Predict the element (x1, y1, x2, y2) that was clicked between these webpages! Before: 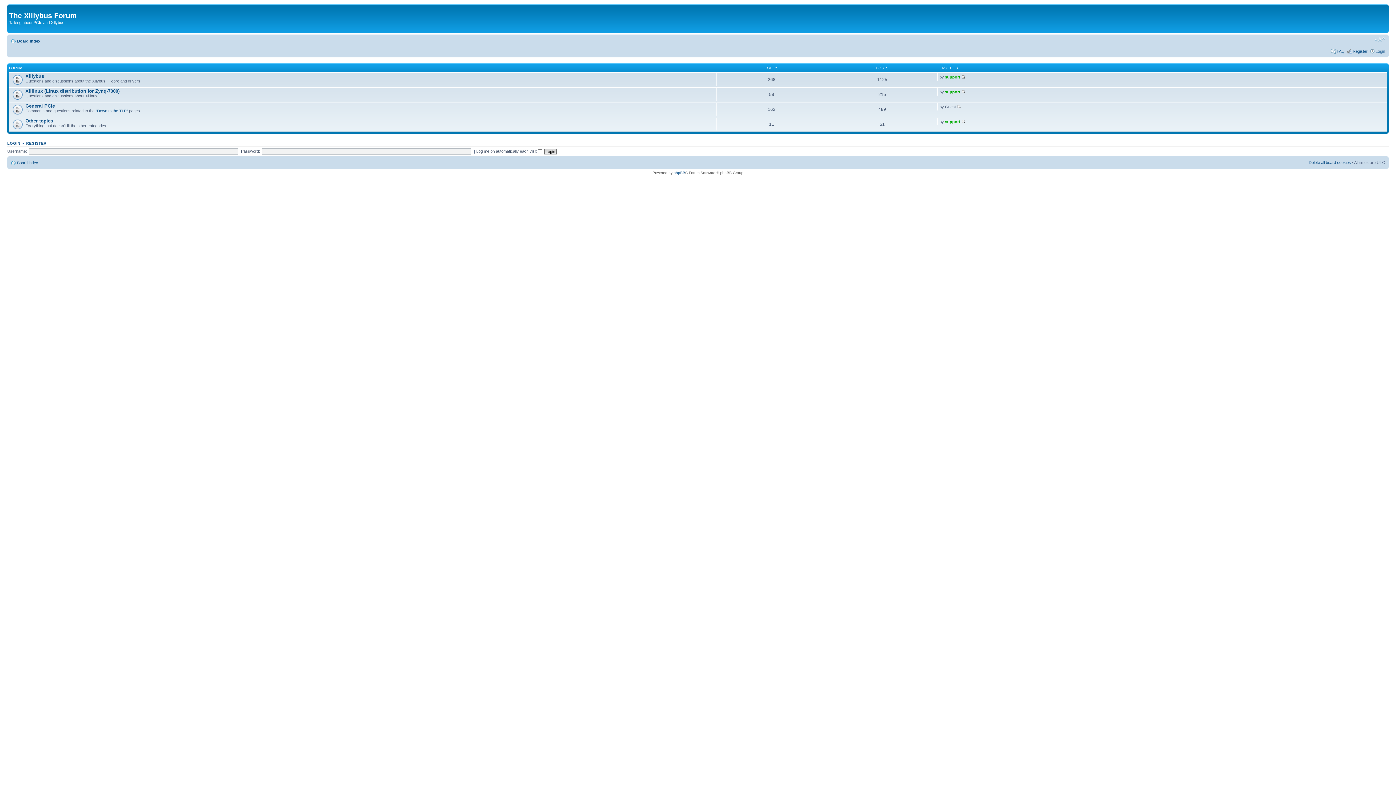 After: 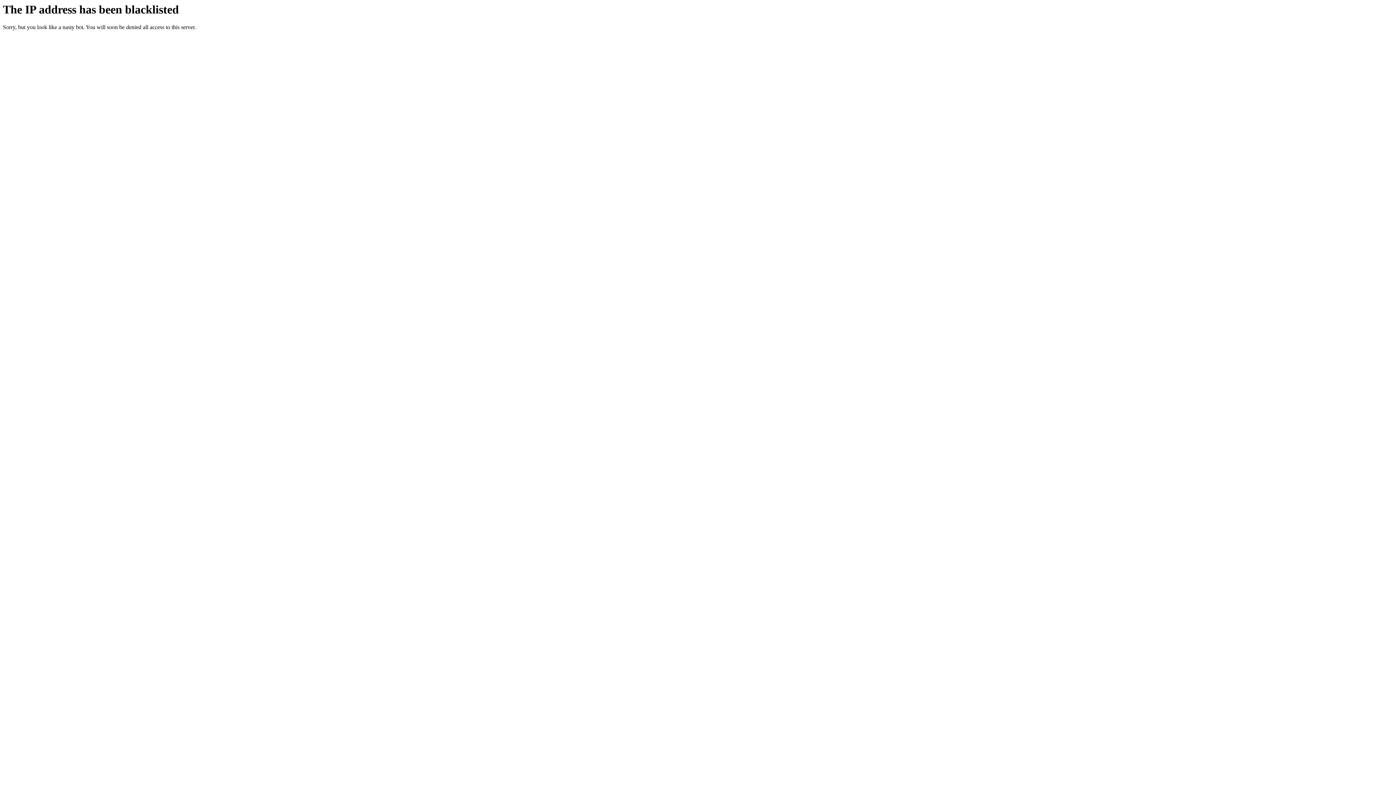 Action: label: REGISTER bbox: (26, 141, 46, 145)